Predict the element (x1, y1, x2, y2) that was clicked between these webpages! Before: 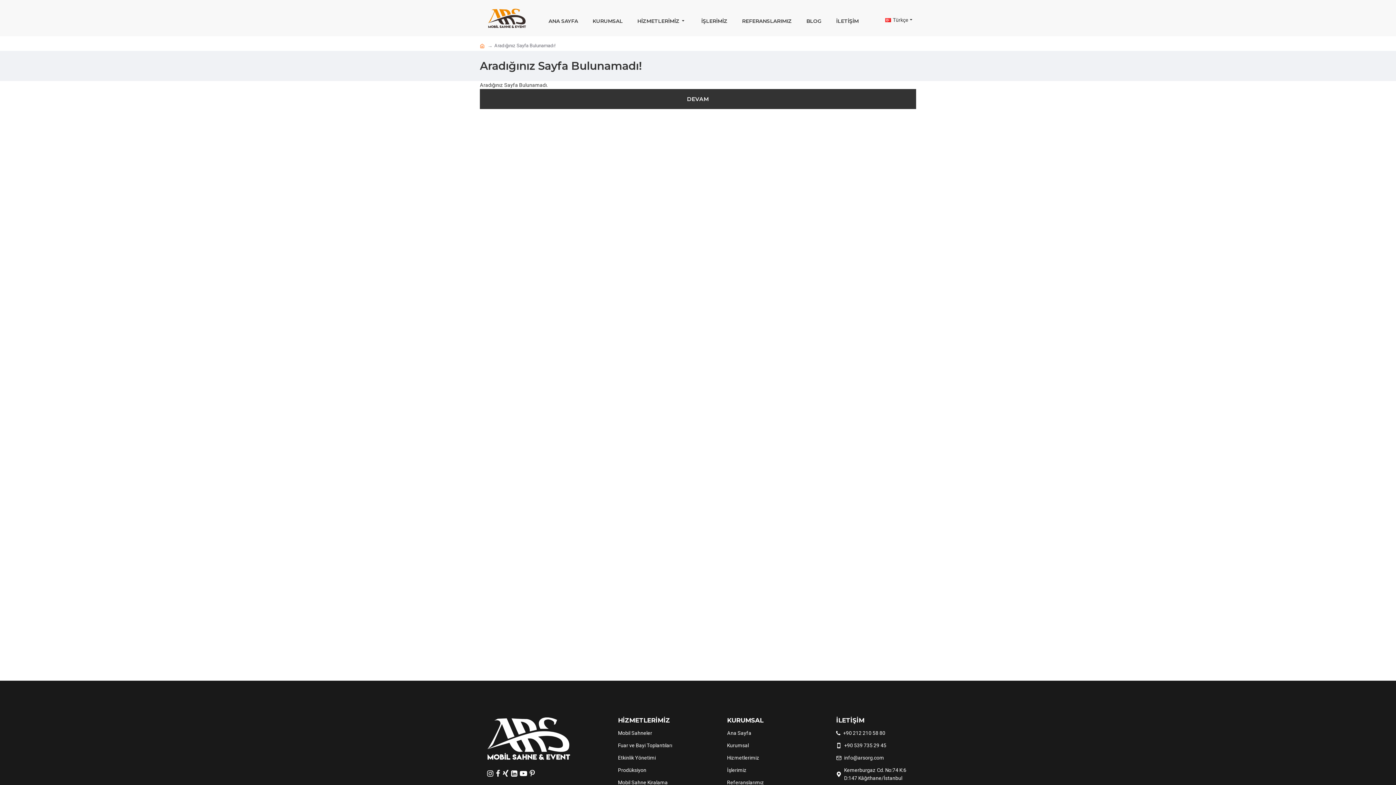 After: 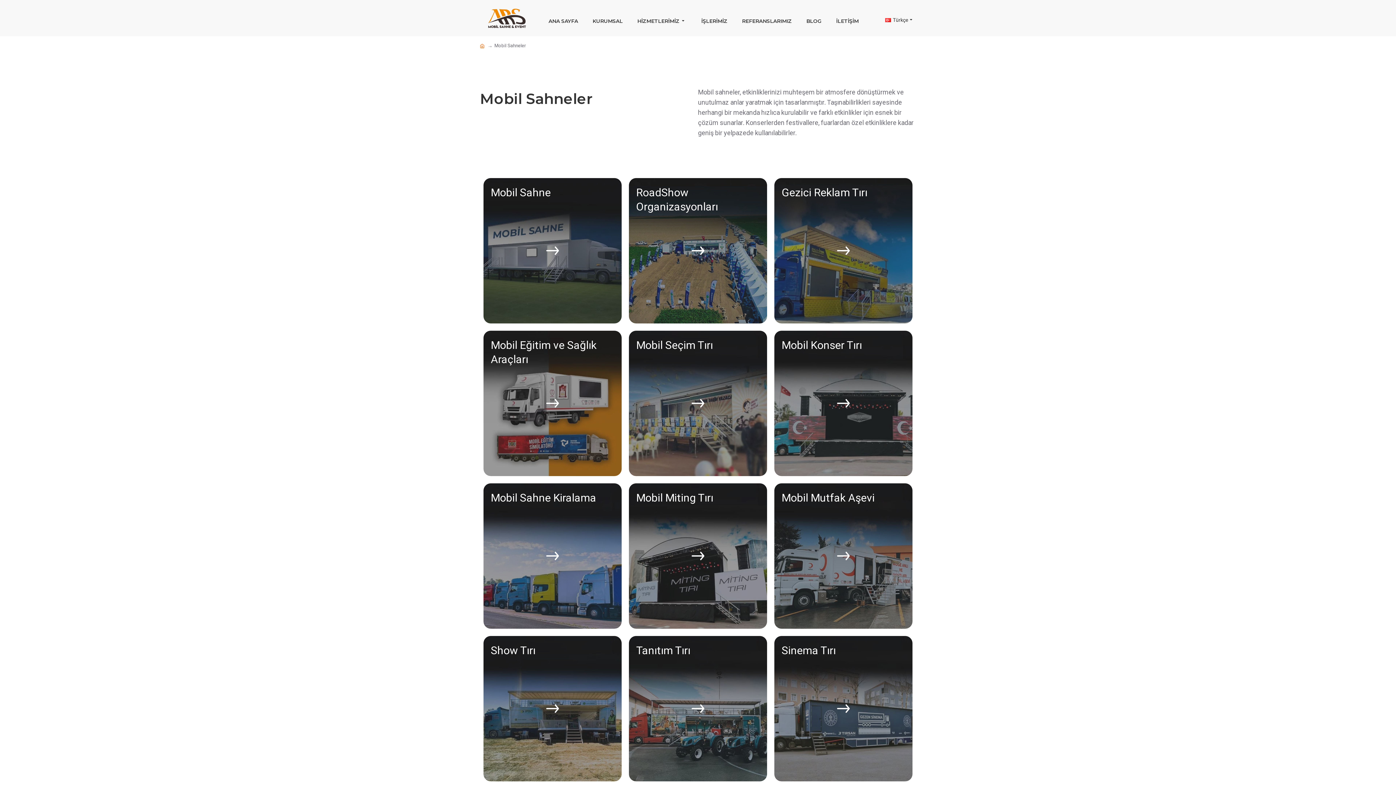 Action: label: Mobil Sahneler bbox: (618, 729, 652, 741)